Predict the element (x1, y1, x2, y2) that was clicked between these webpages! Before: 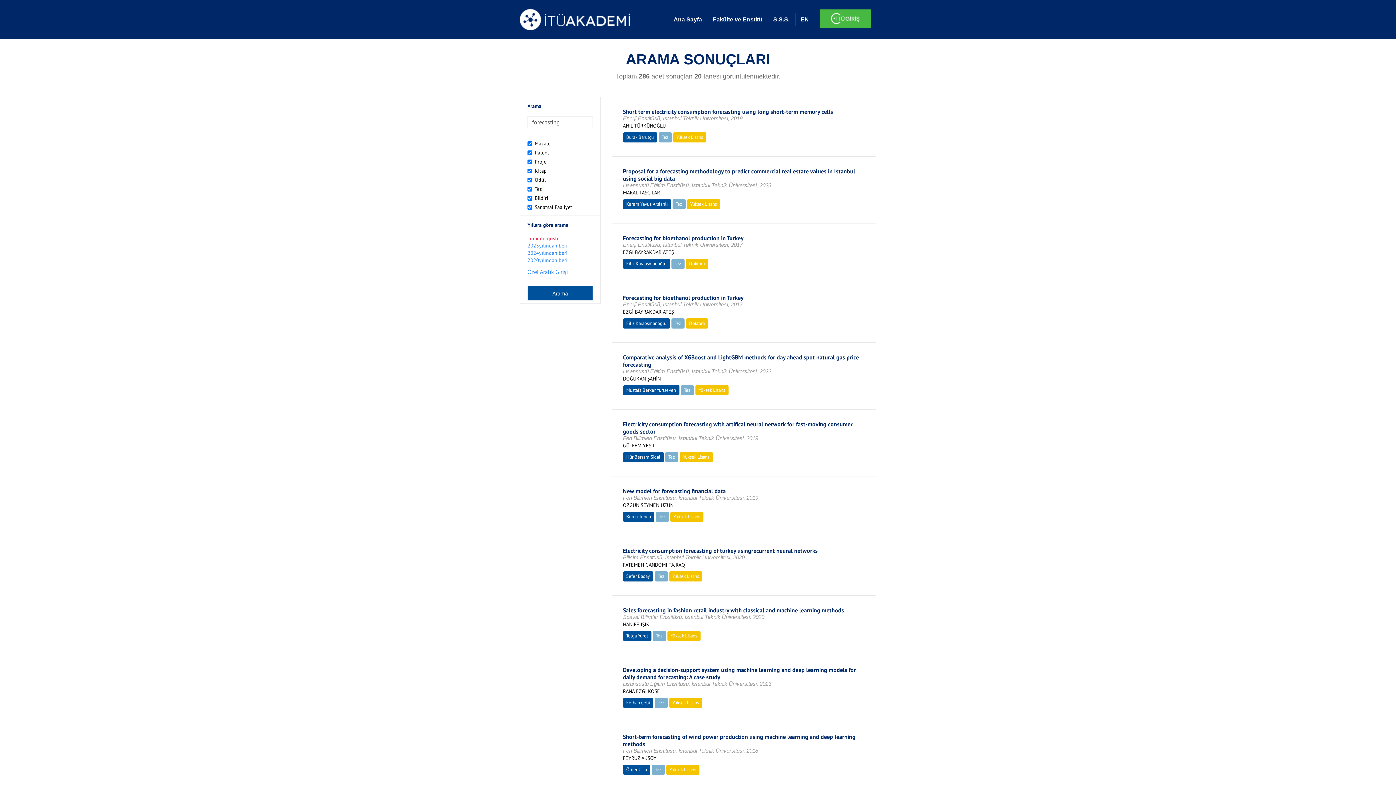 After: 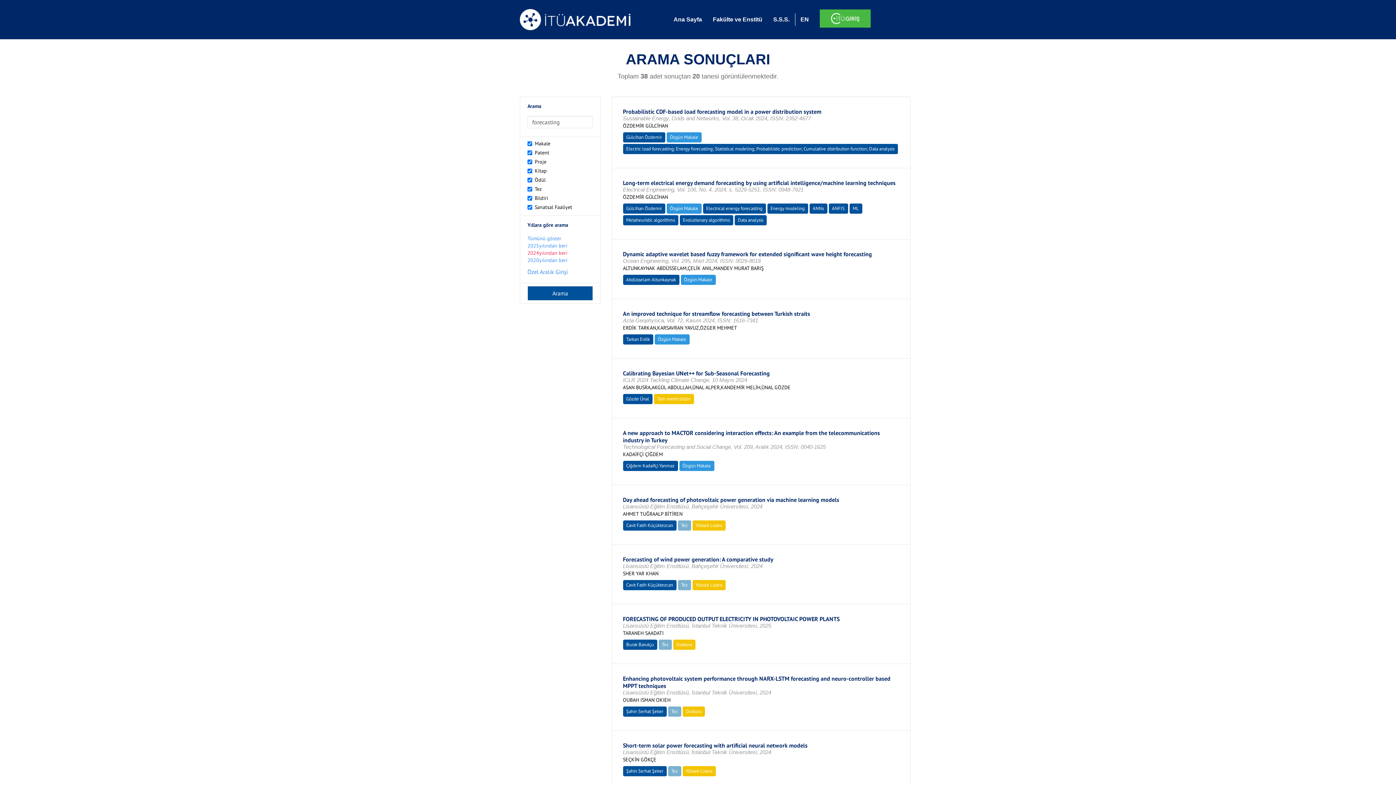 Action: bbox: (527, 249, 567, 256) label: 2024yılından beri